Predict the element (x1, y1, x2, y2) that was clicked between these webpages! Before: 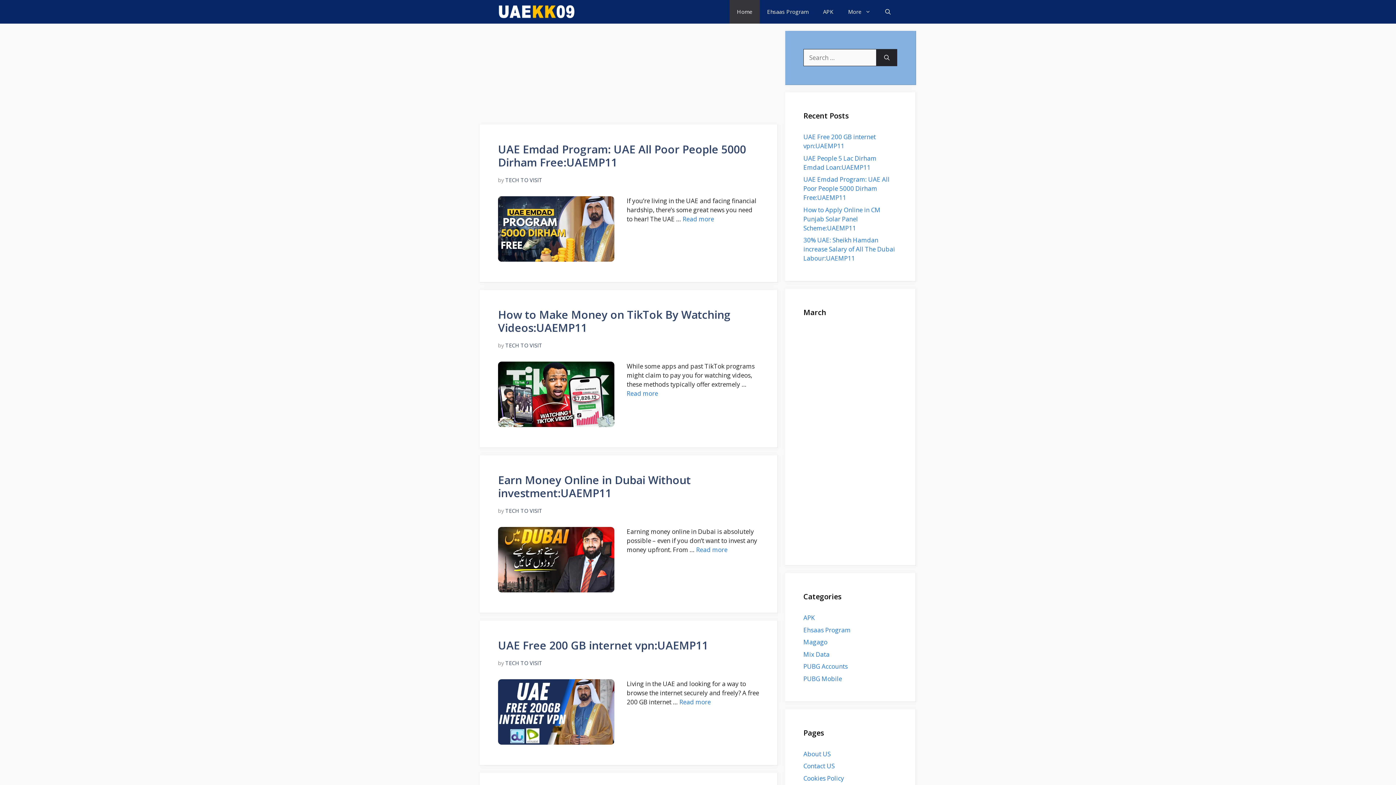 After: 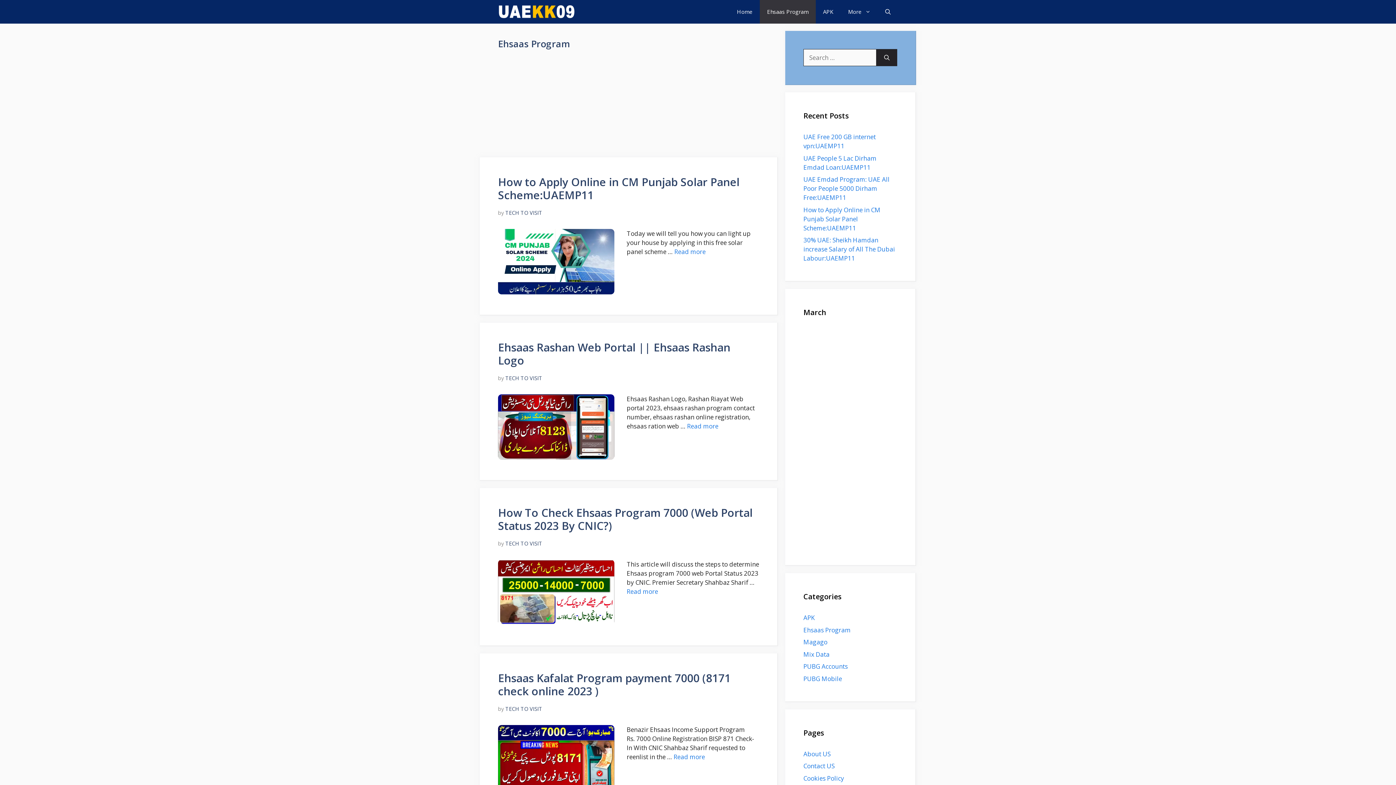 Action: label: Ehsaas Program bbox: (760, 0, 816, 23)